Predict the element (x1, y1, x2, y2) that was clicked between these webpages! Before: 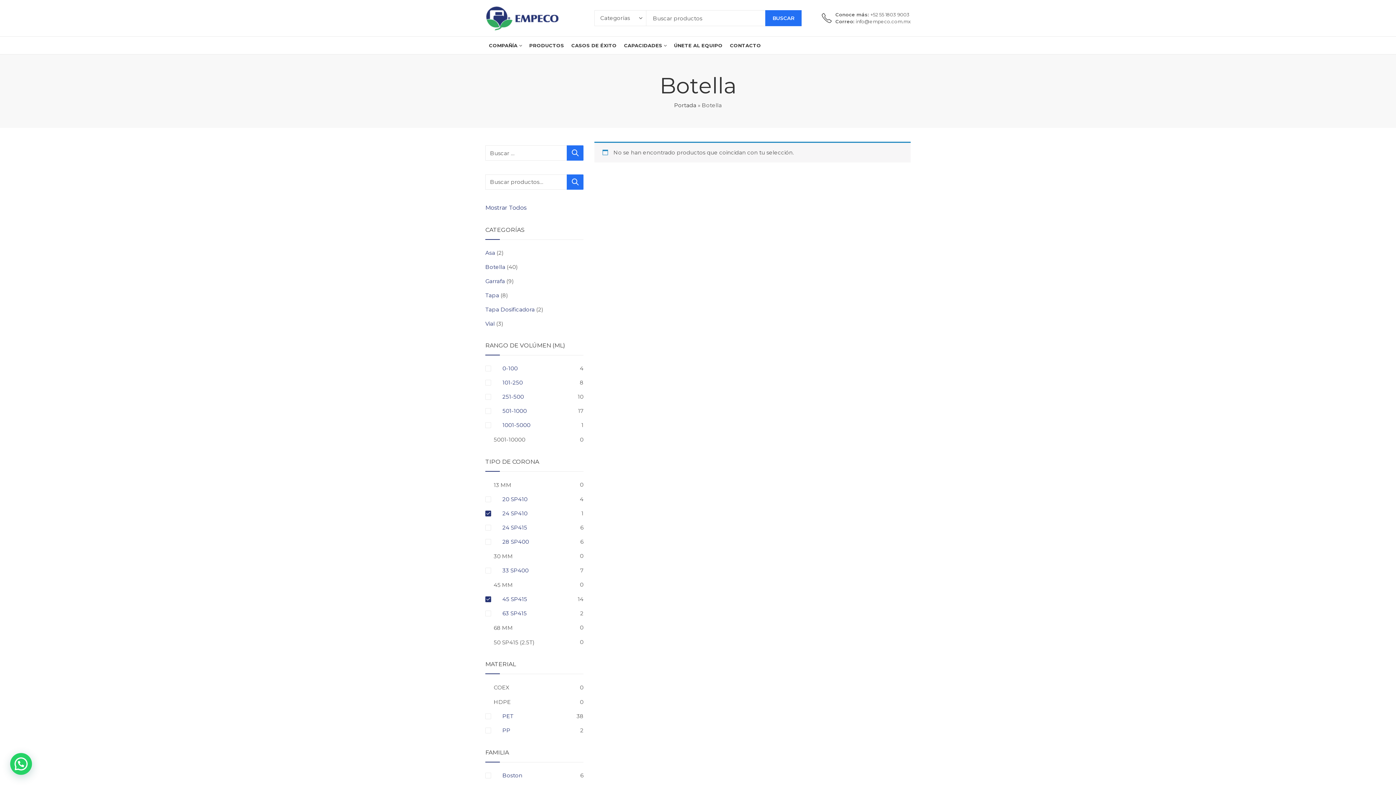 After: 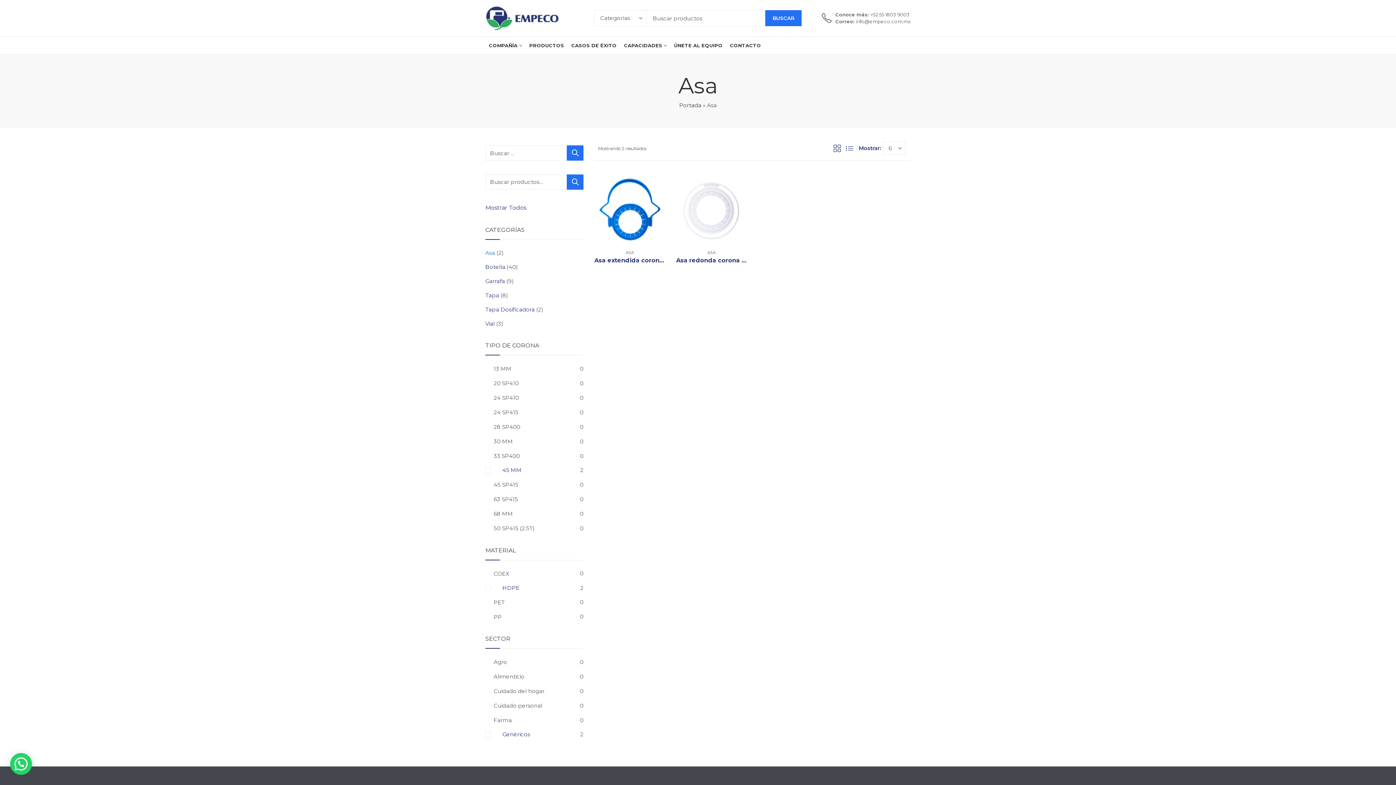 Action: label: Asa bbox: (485, 249, 495, 256)